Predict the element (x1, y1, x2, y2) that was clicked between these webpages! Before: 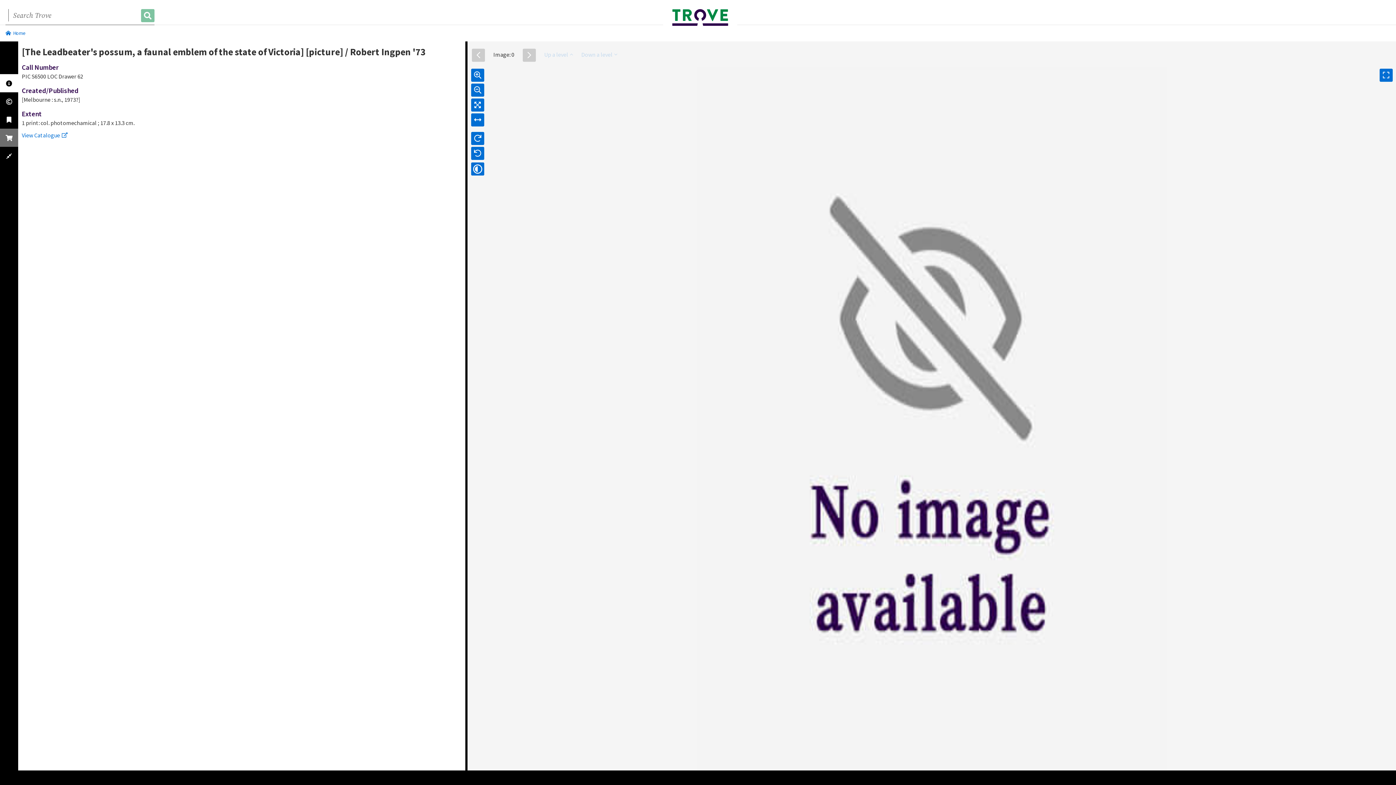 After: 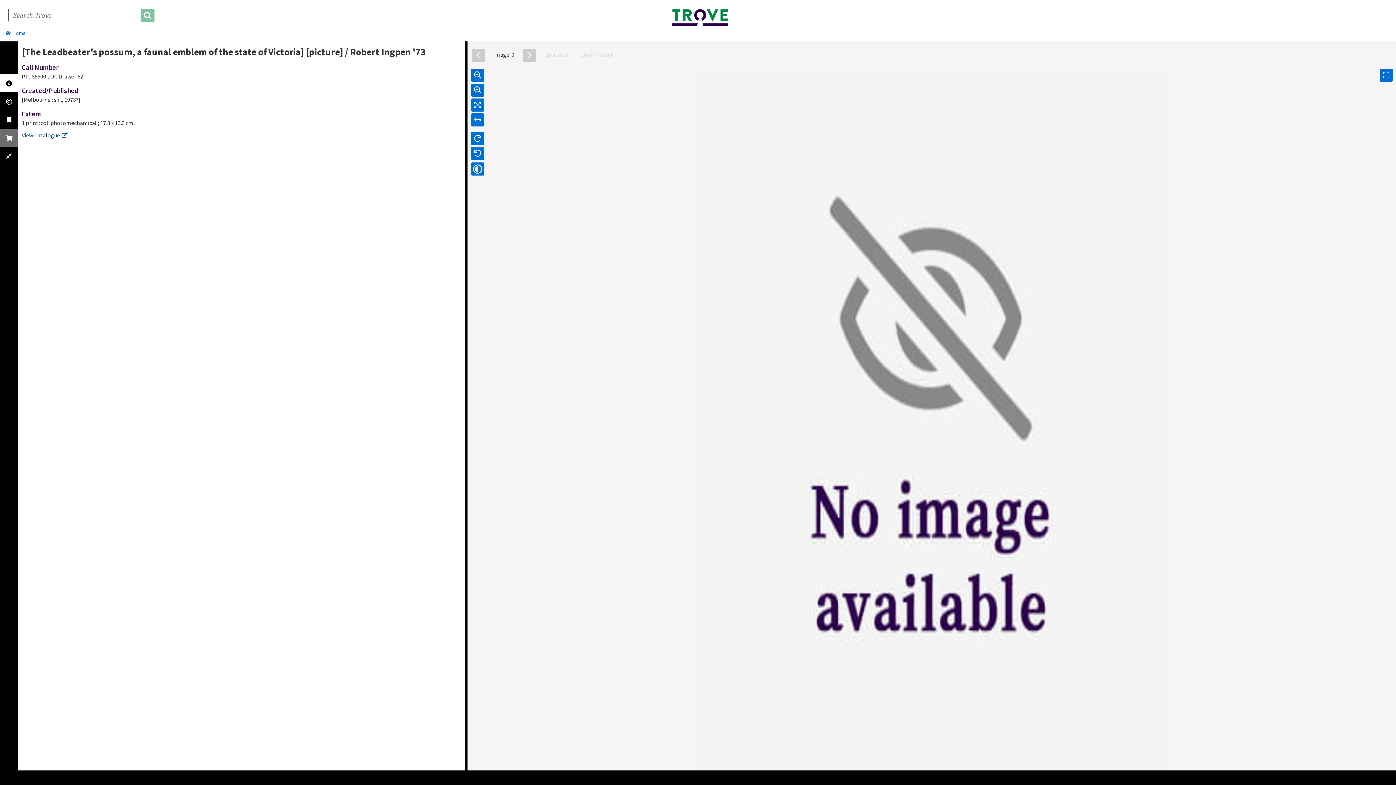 Action: bbox: (21, 131, 67, 138) label: View Catalogue